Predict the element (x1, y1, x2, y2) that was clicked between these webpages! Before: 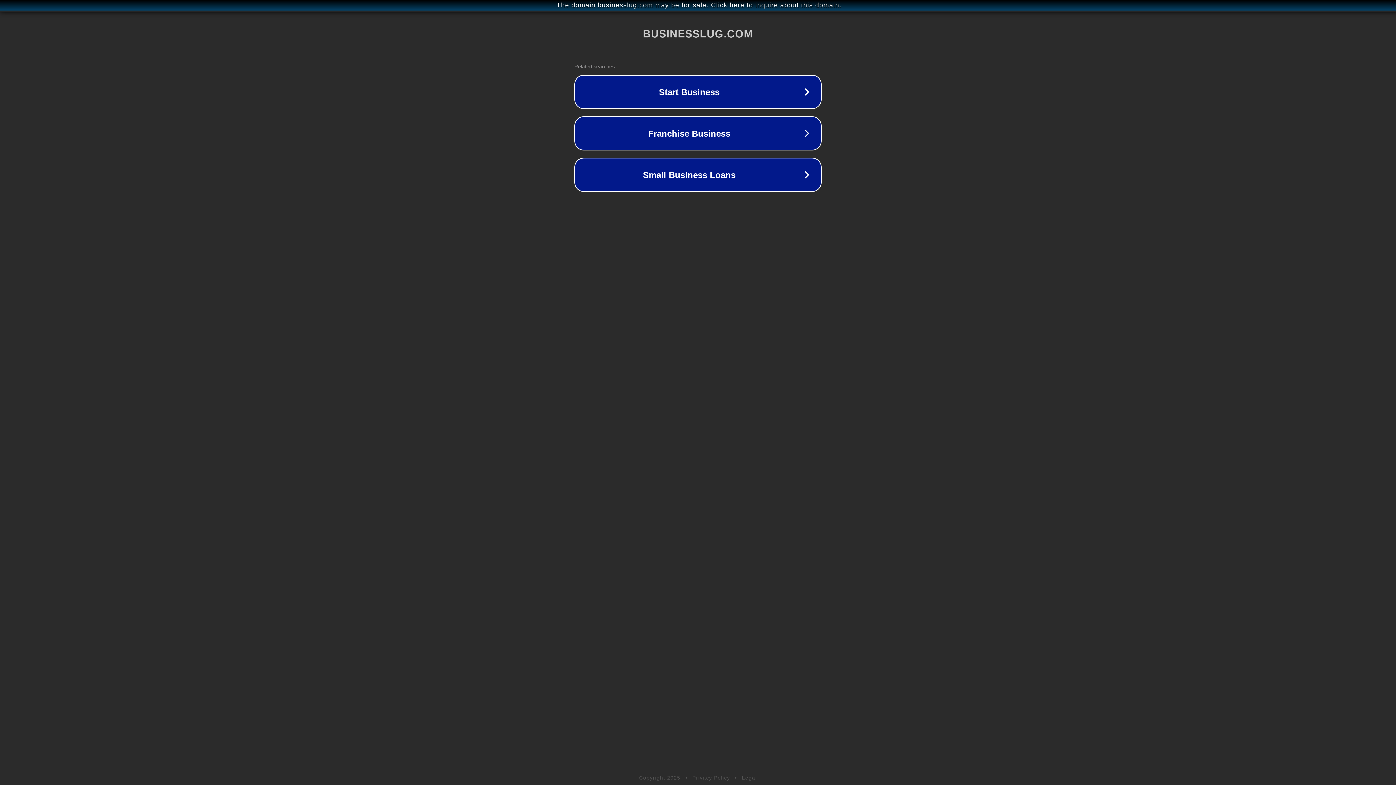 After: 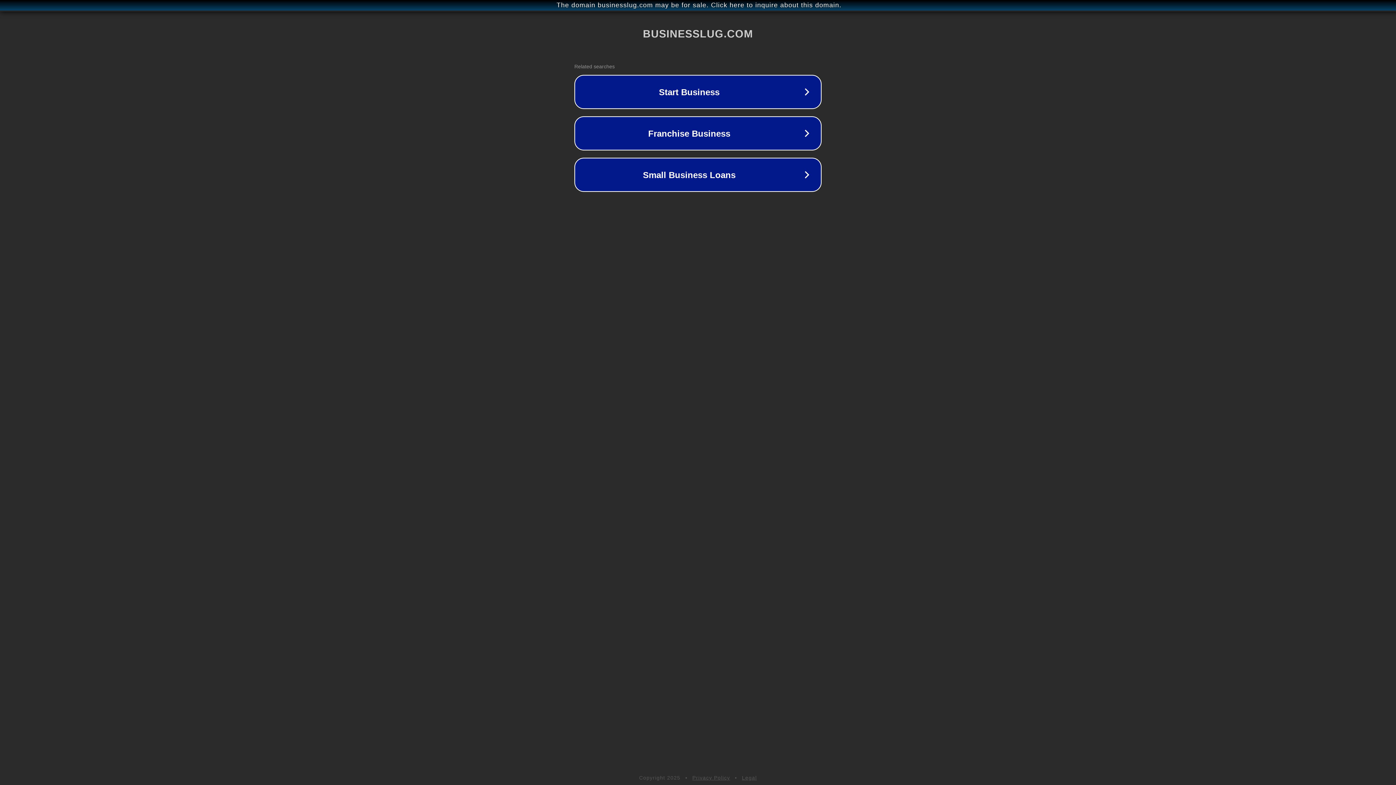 Action: label: Legal bbox: (742, 775, 757, 781)